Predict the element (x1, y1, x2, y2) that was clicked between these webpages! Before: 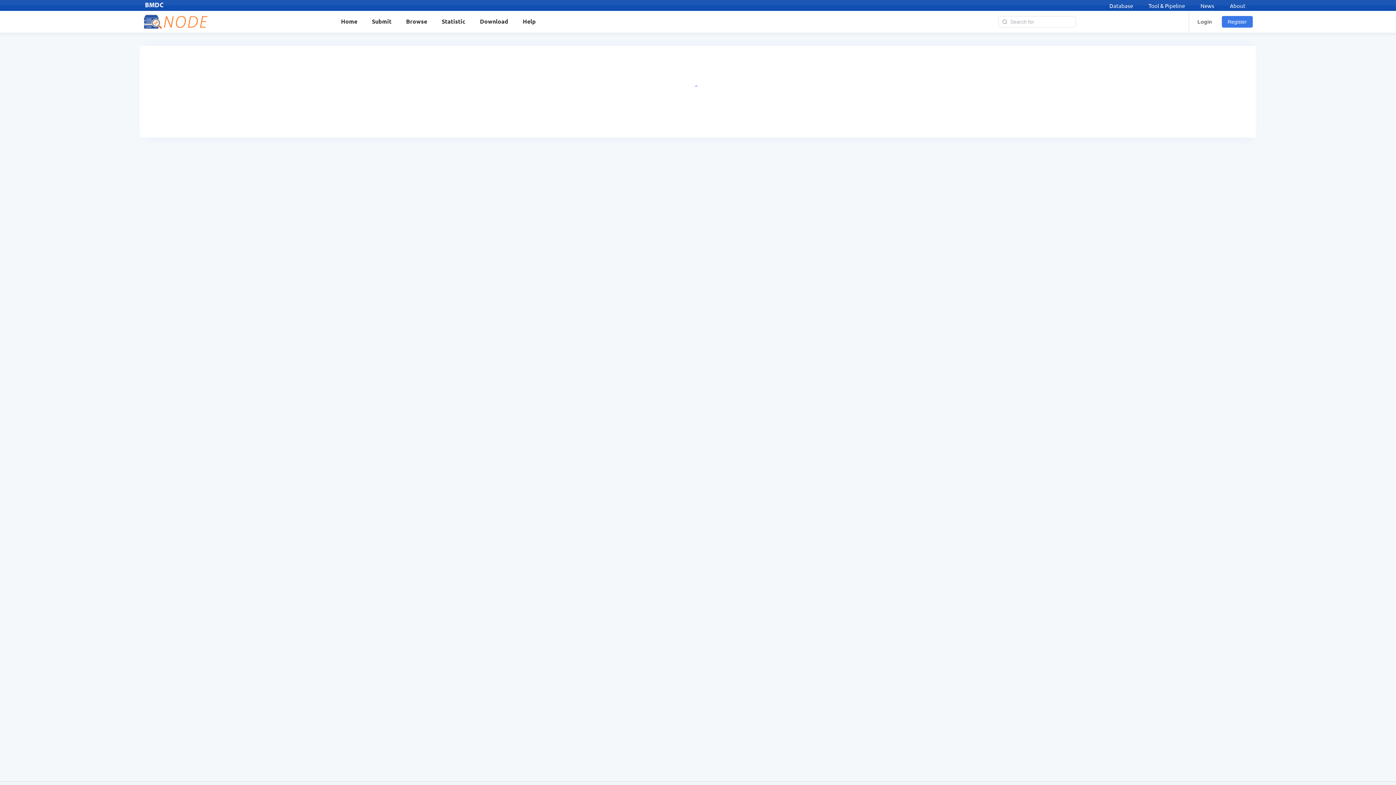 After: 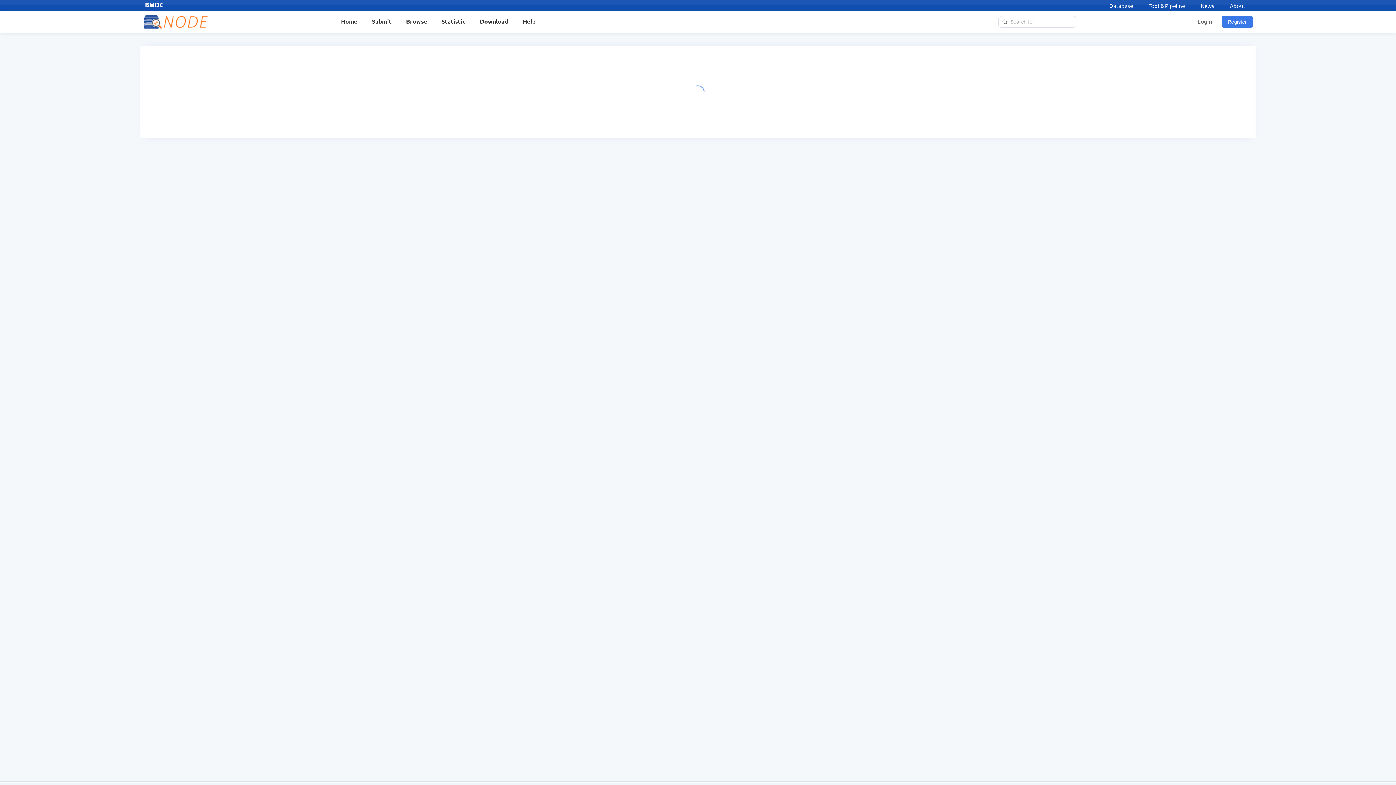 Action: bbox: (1195, 2, 1220, 9) label: News